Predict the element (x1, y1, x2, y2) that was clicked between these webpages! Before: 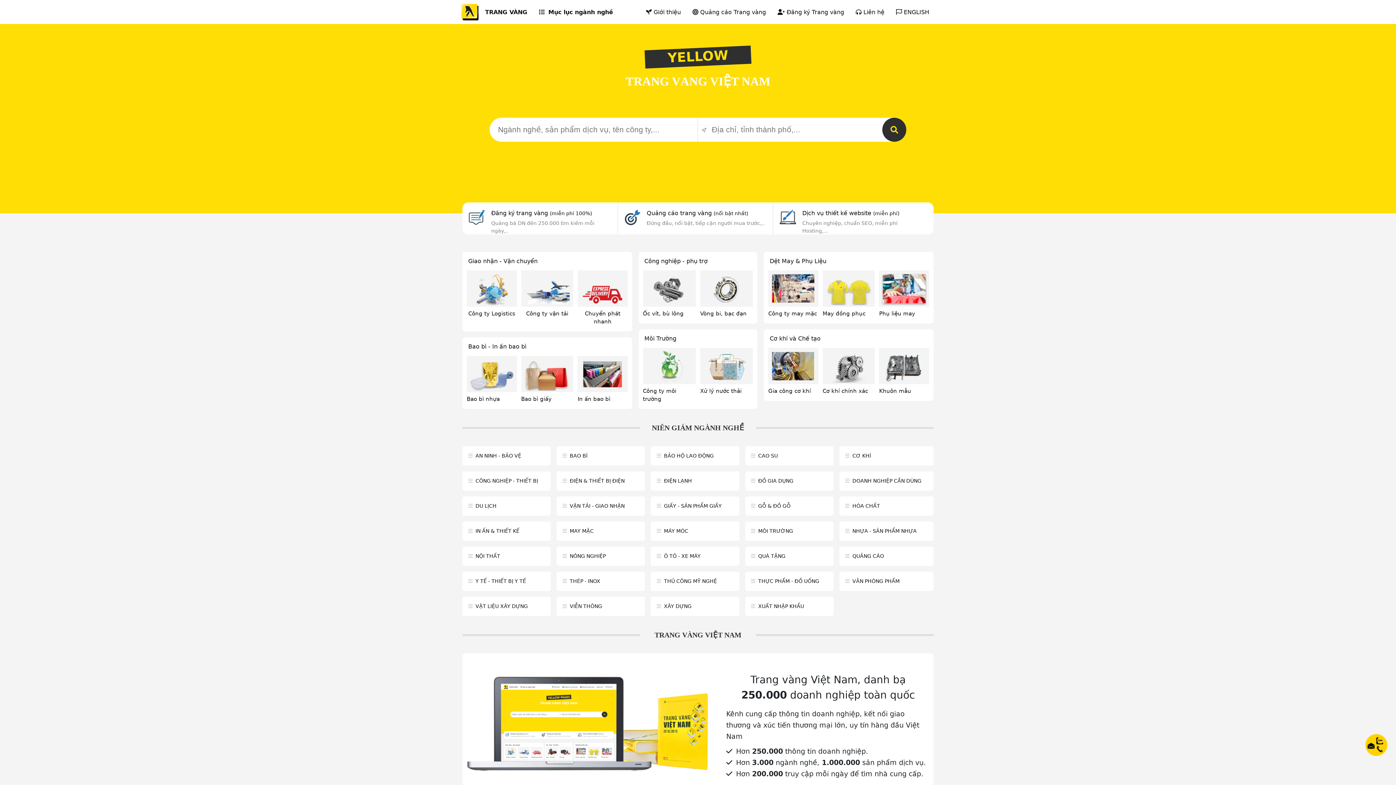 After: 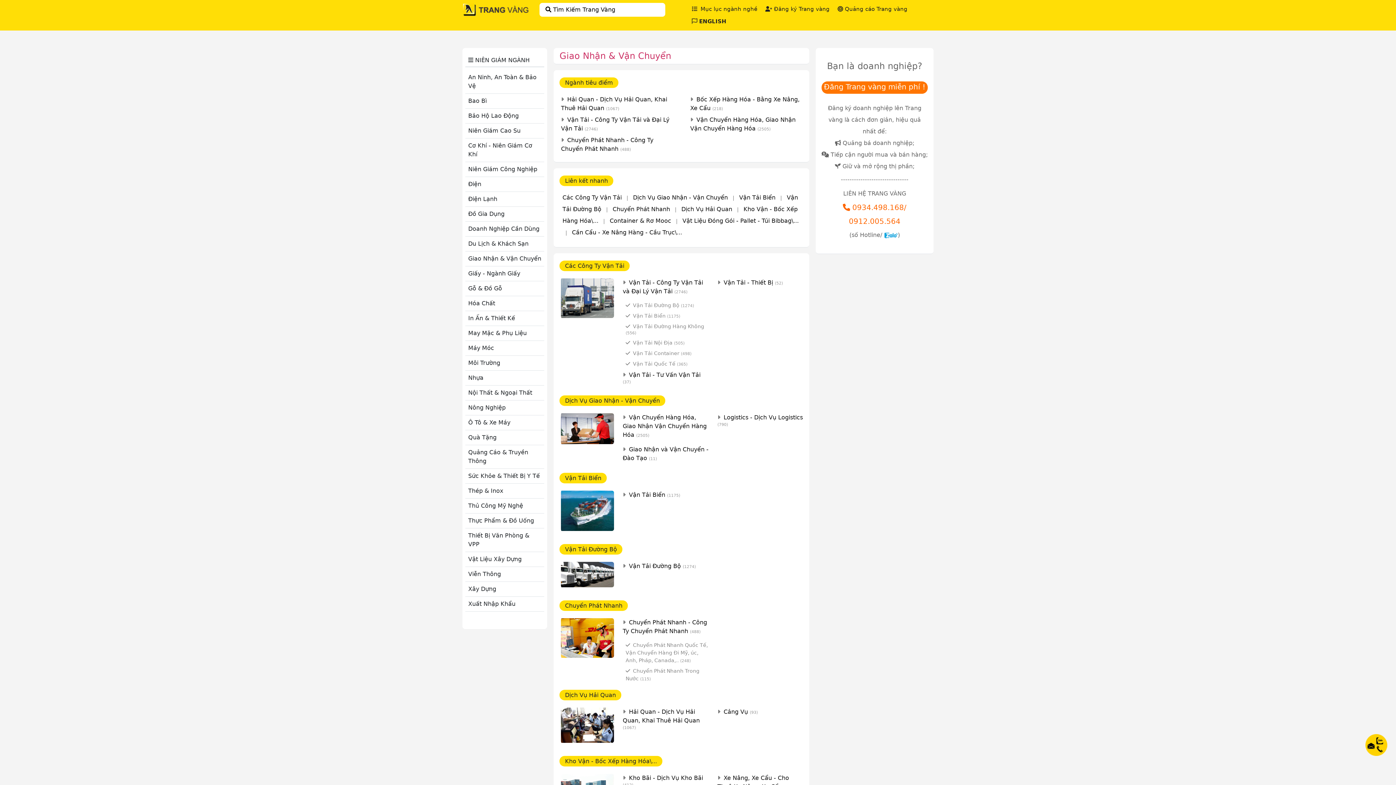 Action: label: VẬN TẢI - GIAO NHẬN bbox: (569, 503, 624, 509)